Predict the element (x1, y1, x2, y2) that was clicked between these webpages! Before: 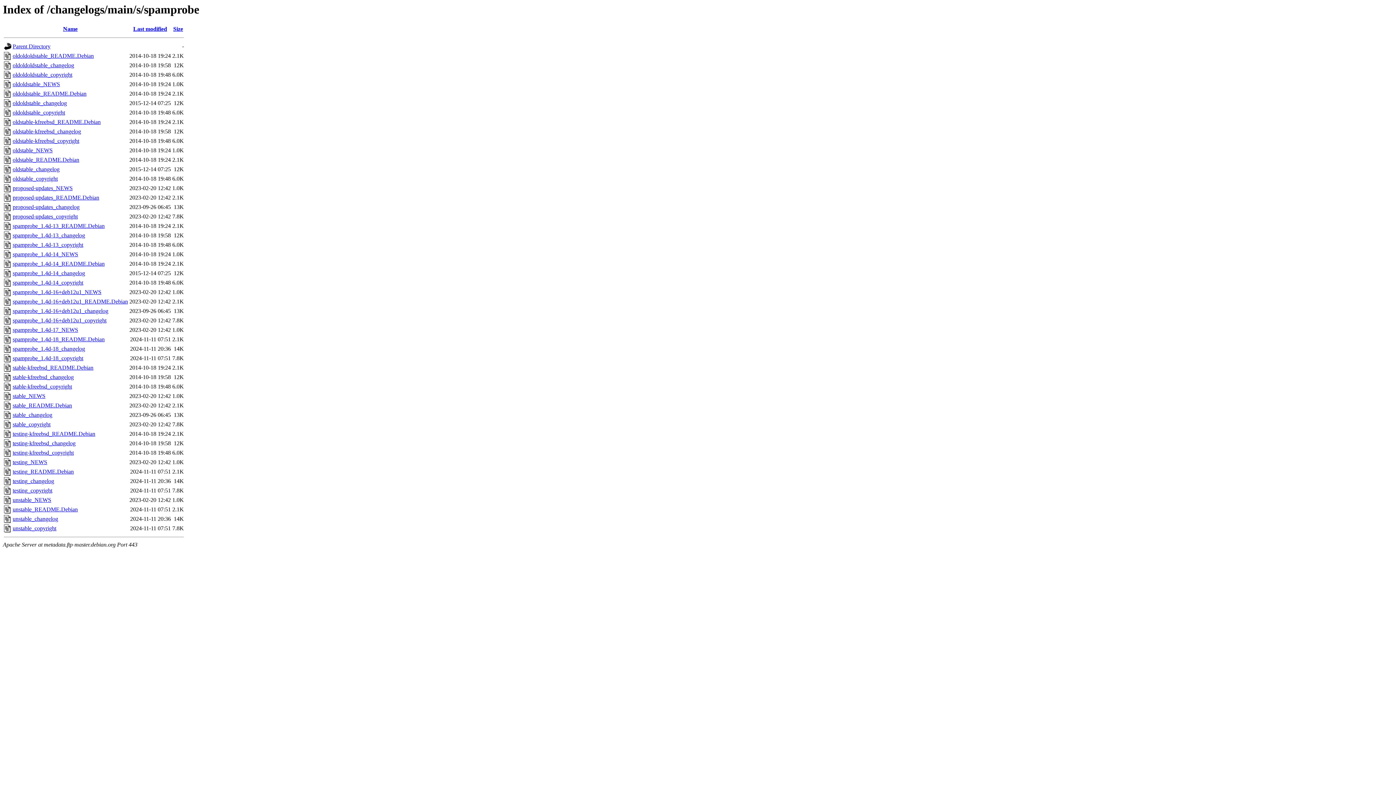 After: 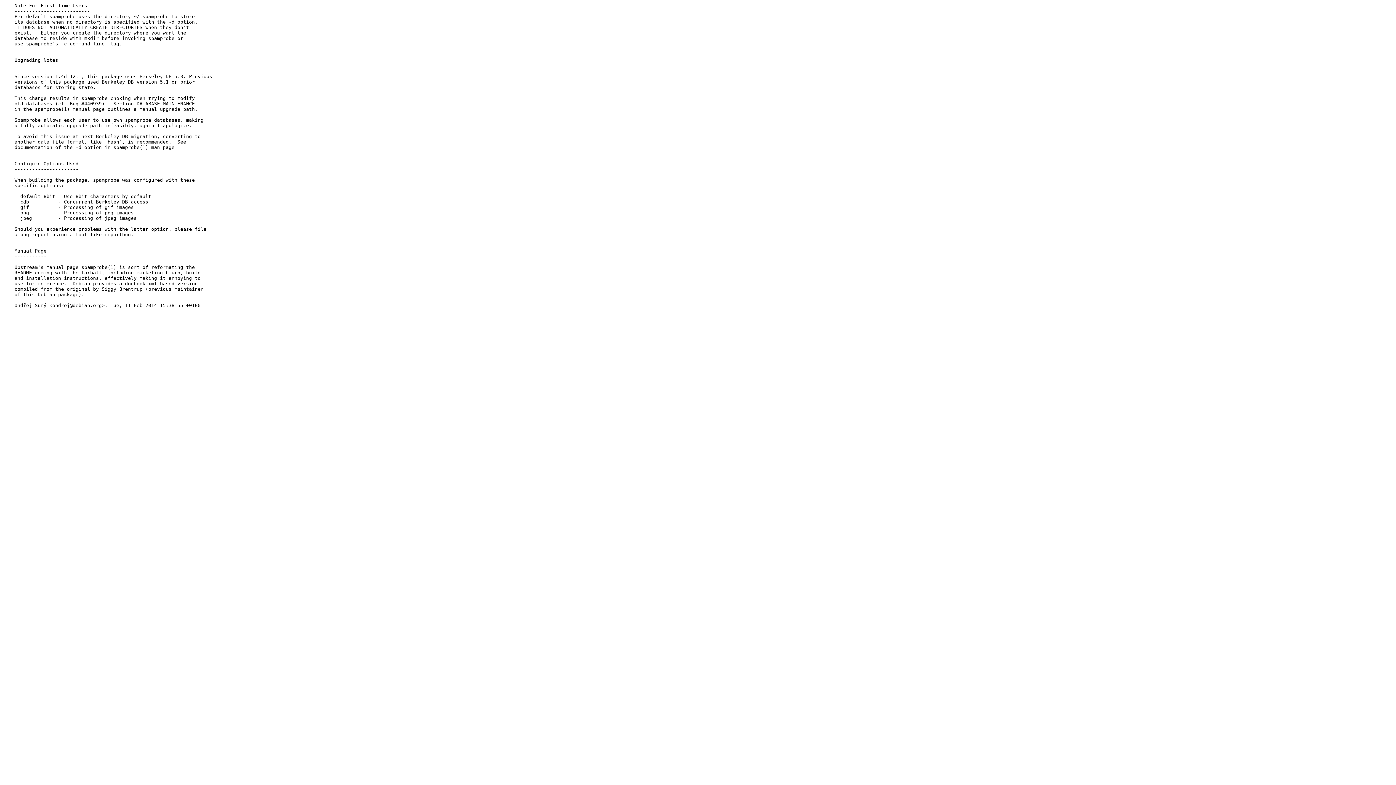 Action: label: stable-kfreebsd_README.Debian bbox: (12, 364, 93, 371)